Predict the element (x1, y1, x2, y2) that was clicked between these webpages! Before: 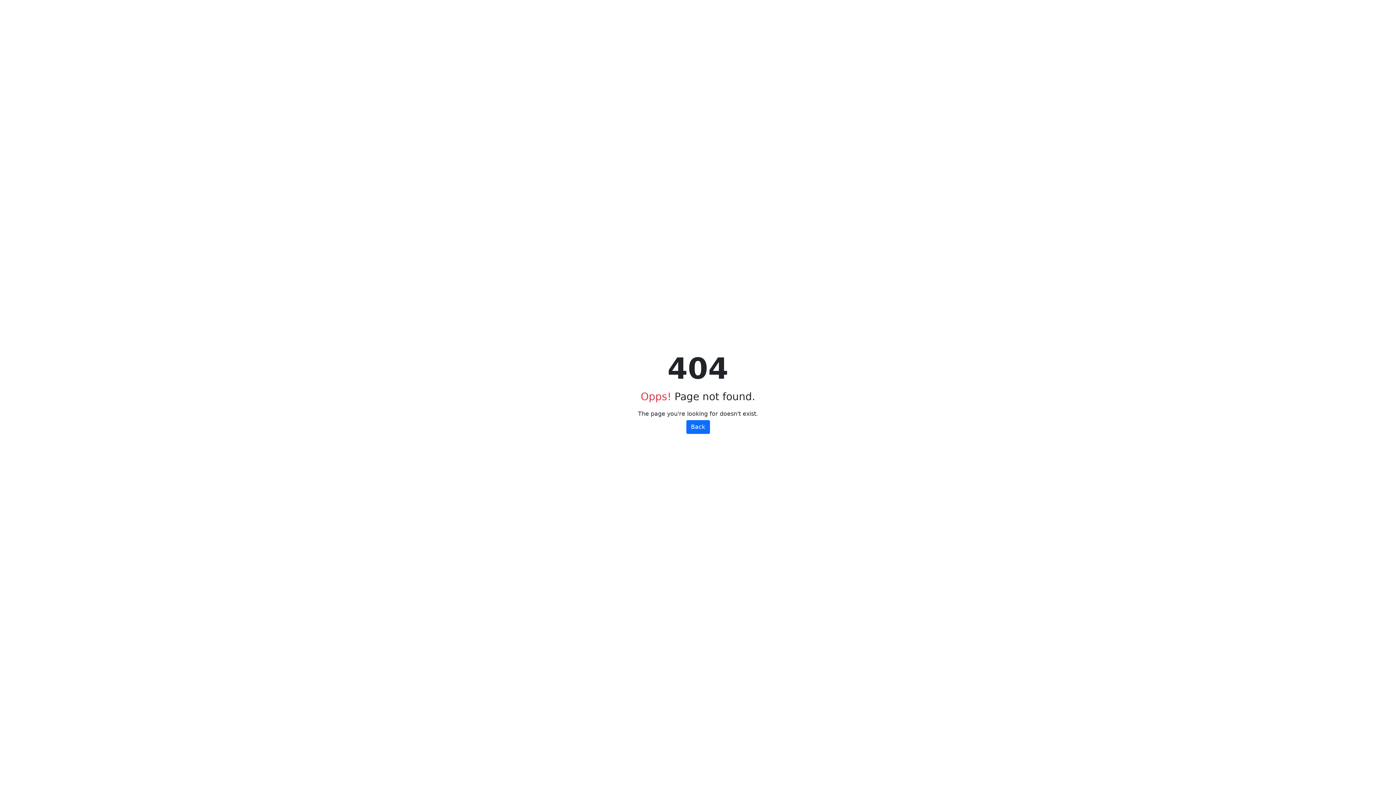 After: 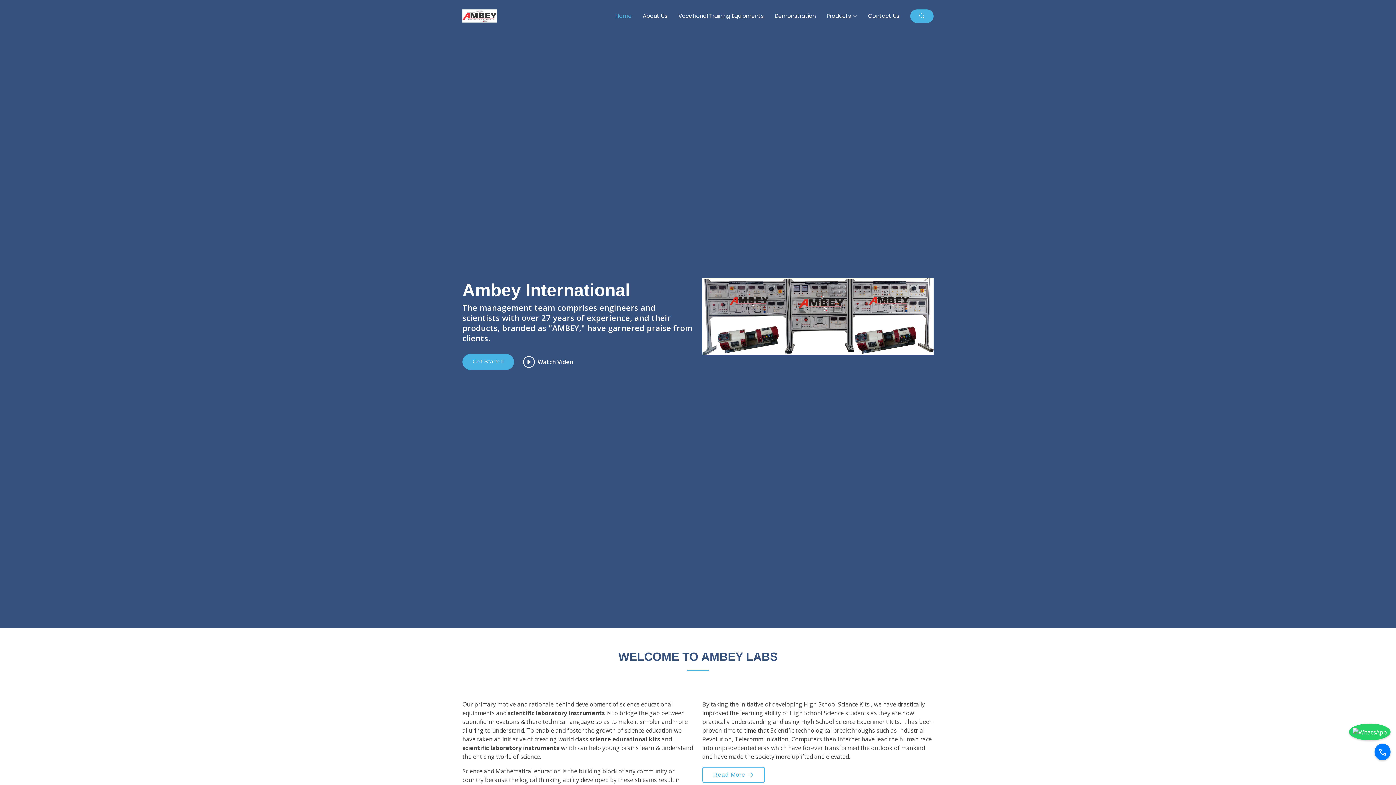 Action: bbox: (686, 420, 710, 434) label: Back